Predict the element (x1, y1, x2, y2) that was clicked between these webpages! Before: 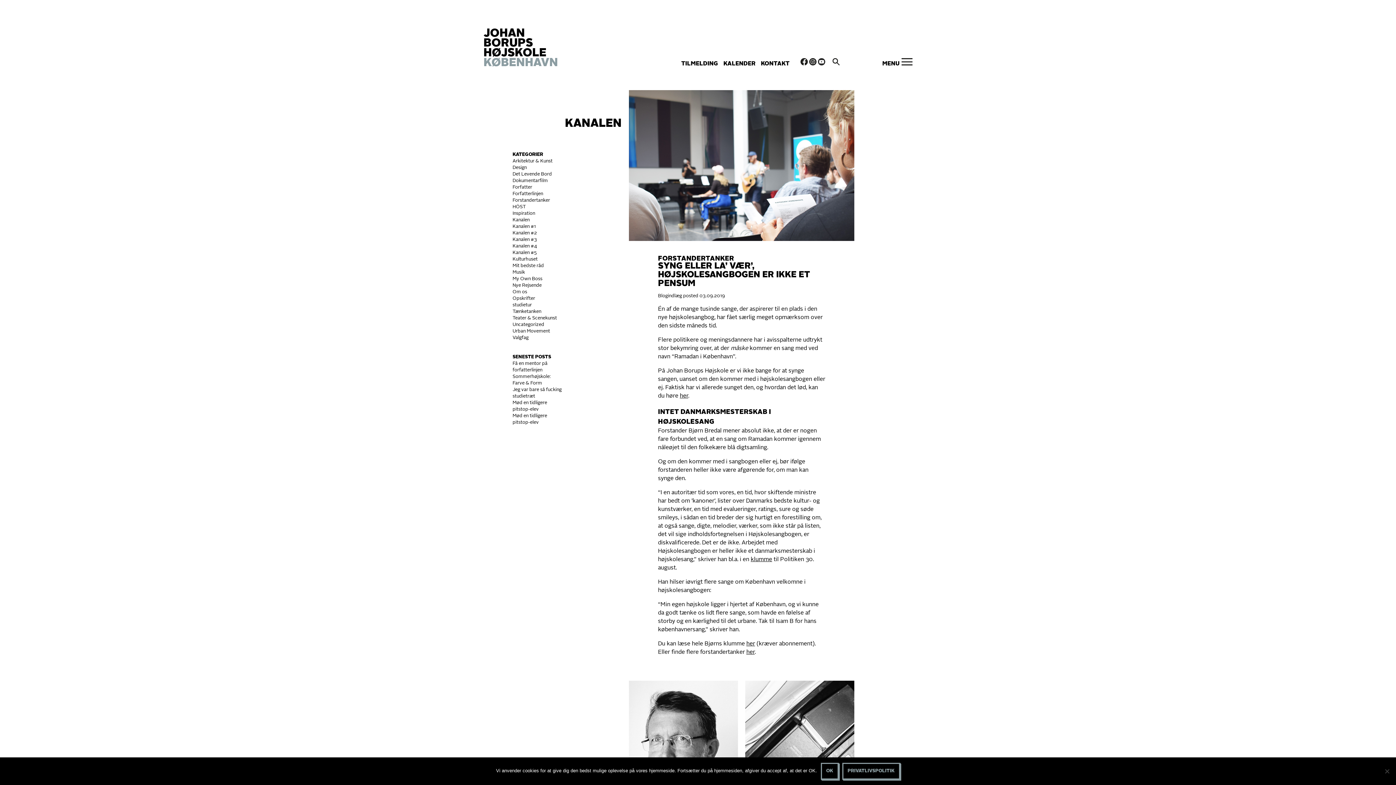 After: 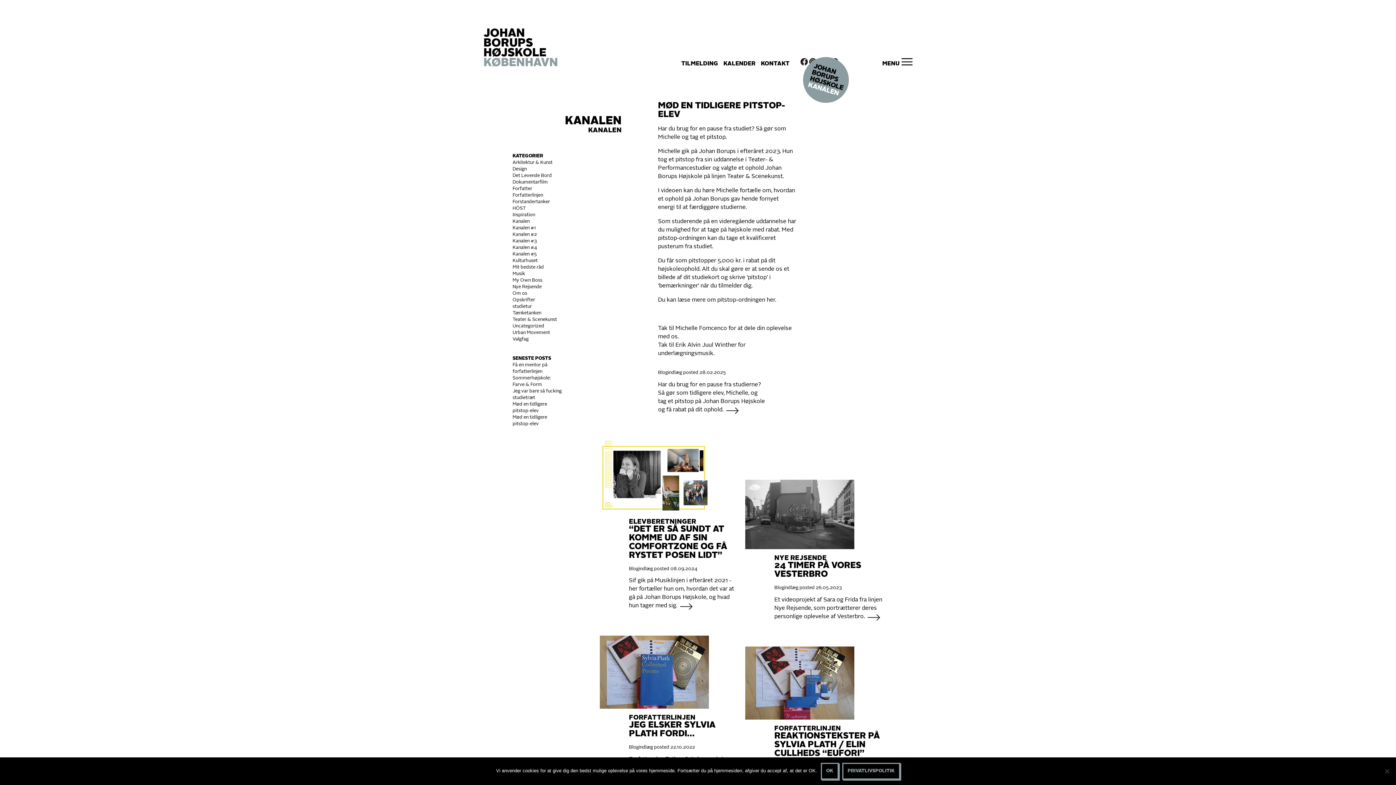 Action: bbox: (512, 217, 529, 222) label: Kanalen